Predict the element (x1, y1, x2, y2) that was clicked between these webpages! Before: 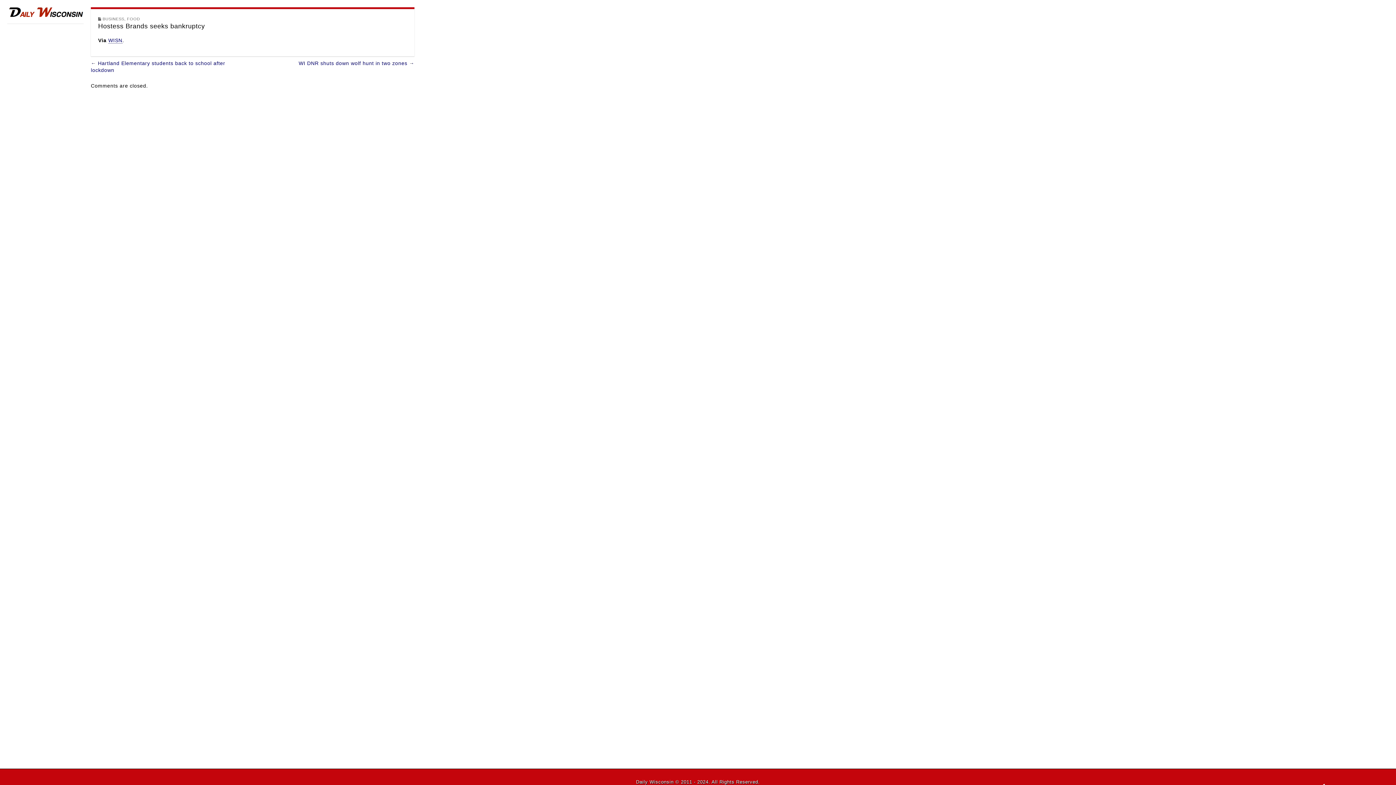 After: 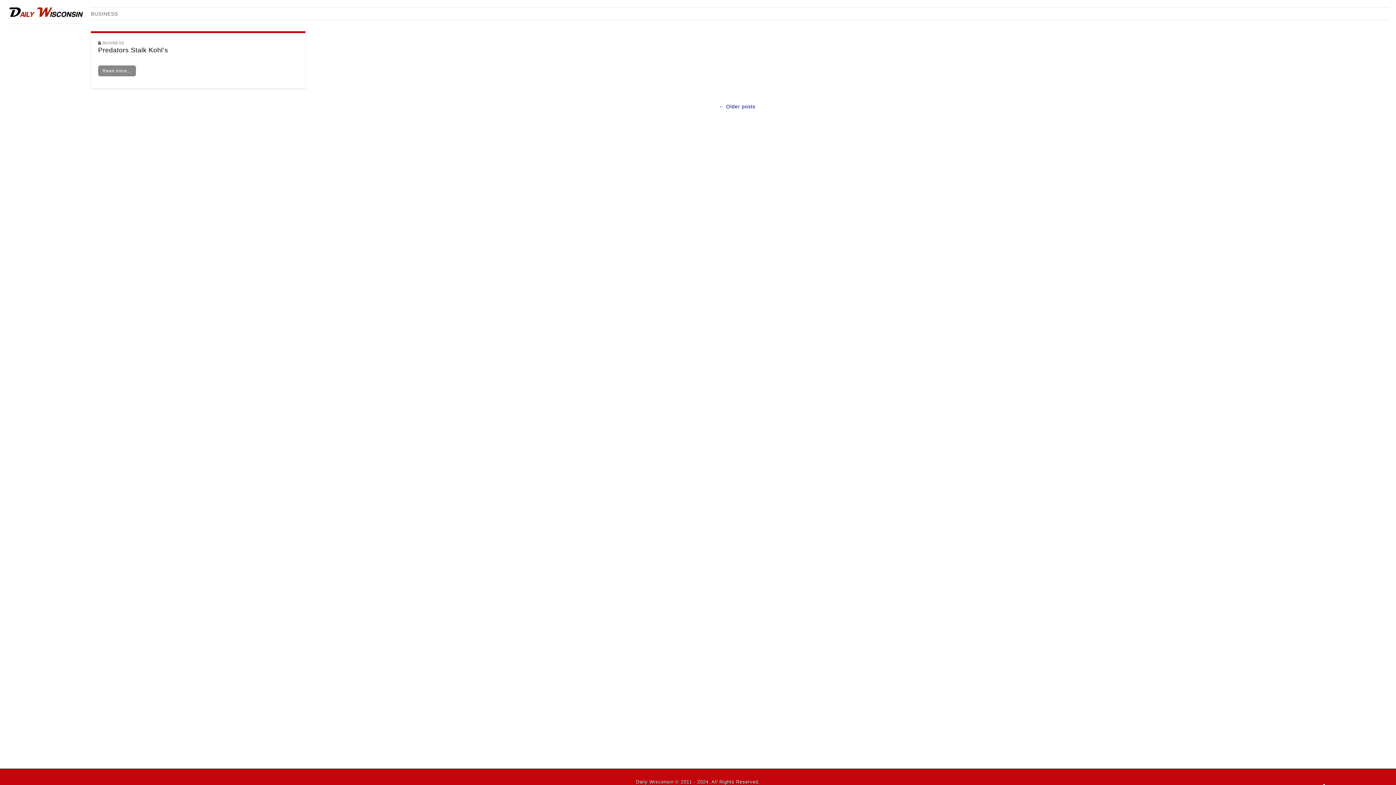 Action: bbox: (102, 16, 124, 21) label: BUSINESS